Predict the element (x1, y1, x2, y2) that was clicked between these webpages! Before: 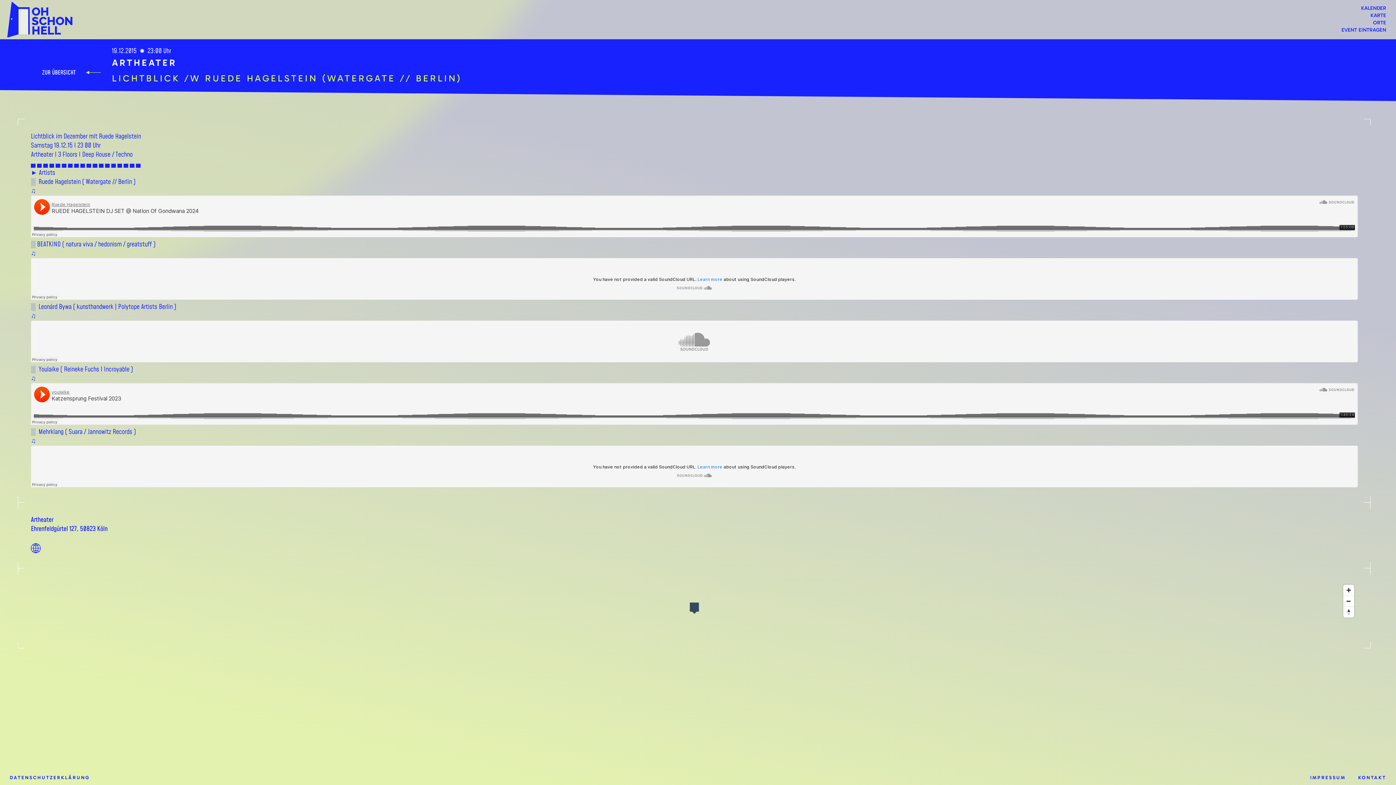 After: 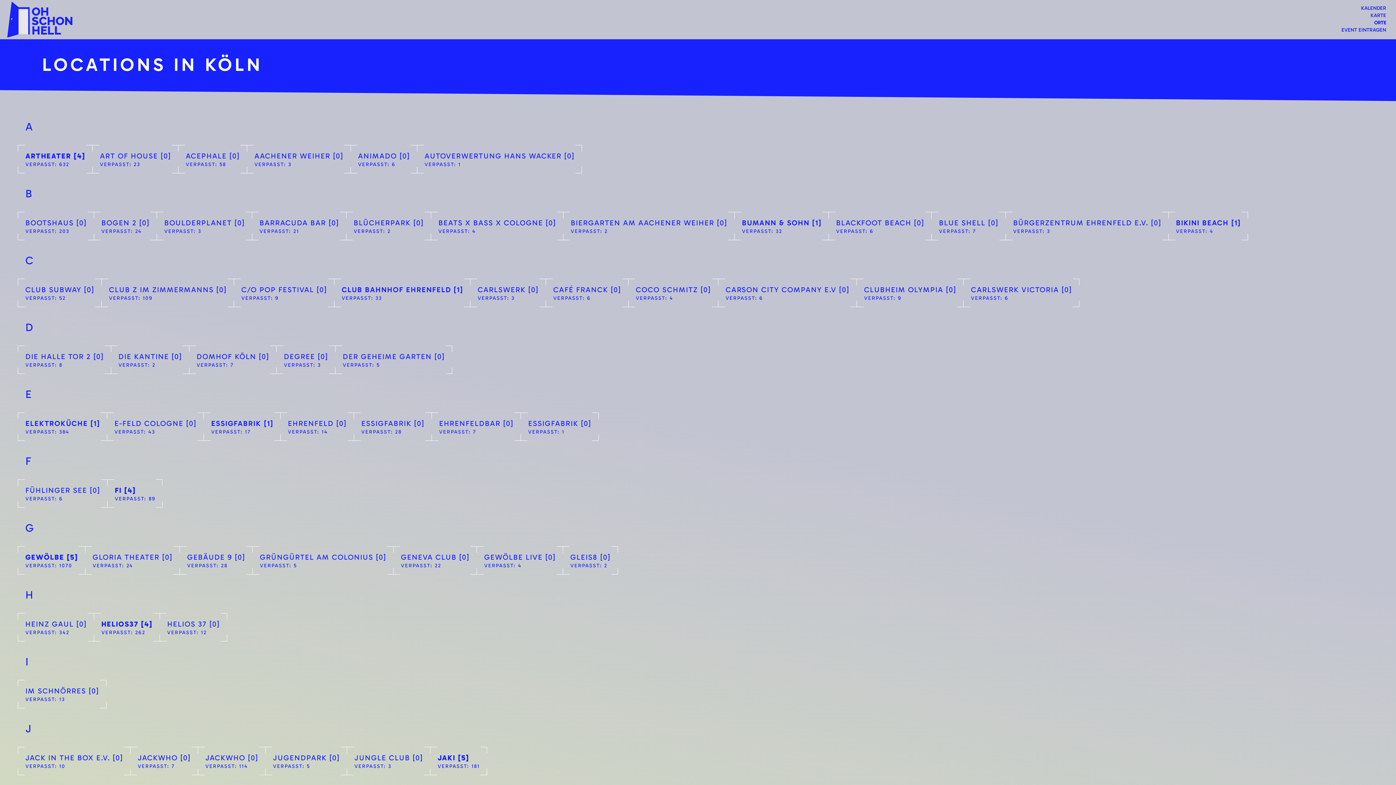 Action: label: ORTE bbox: (1370, 20, 1389, 25)